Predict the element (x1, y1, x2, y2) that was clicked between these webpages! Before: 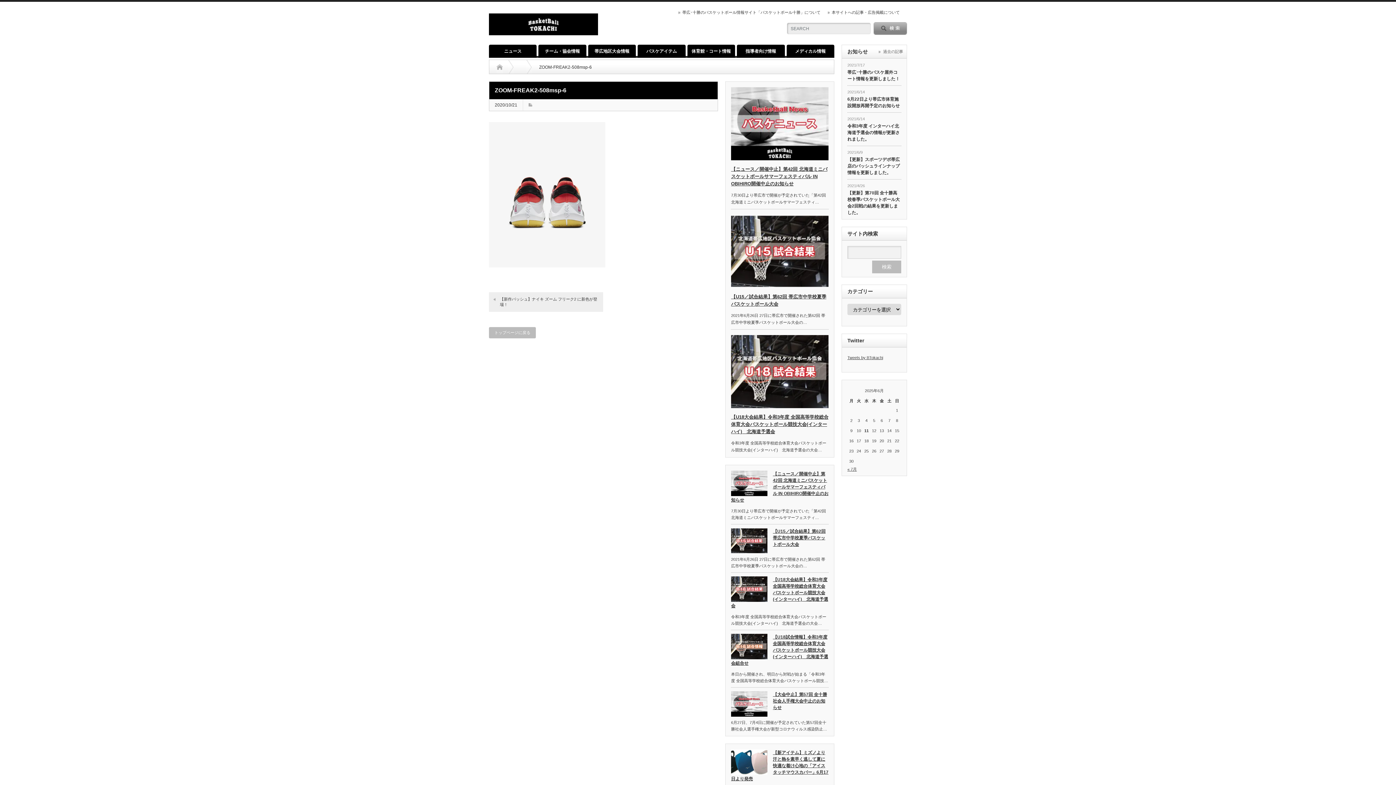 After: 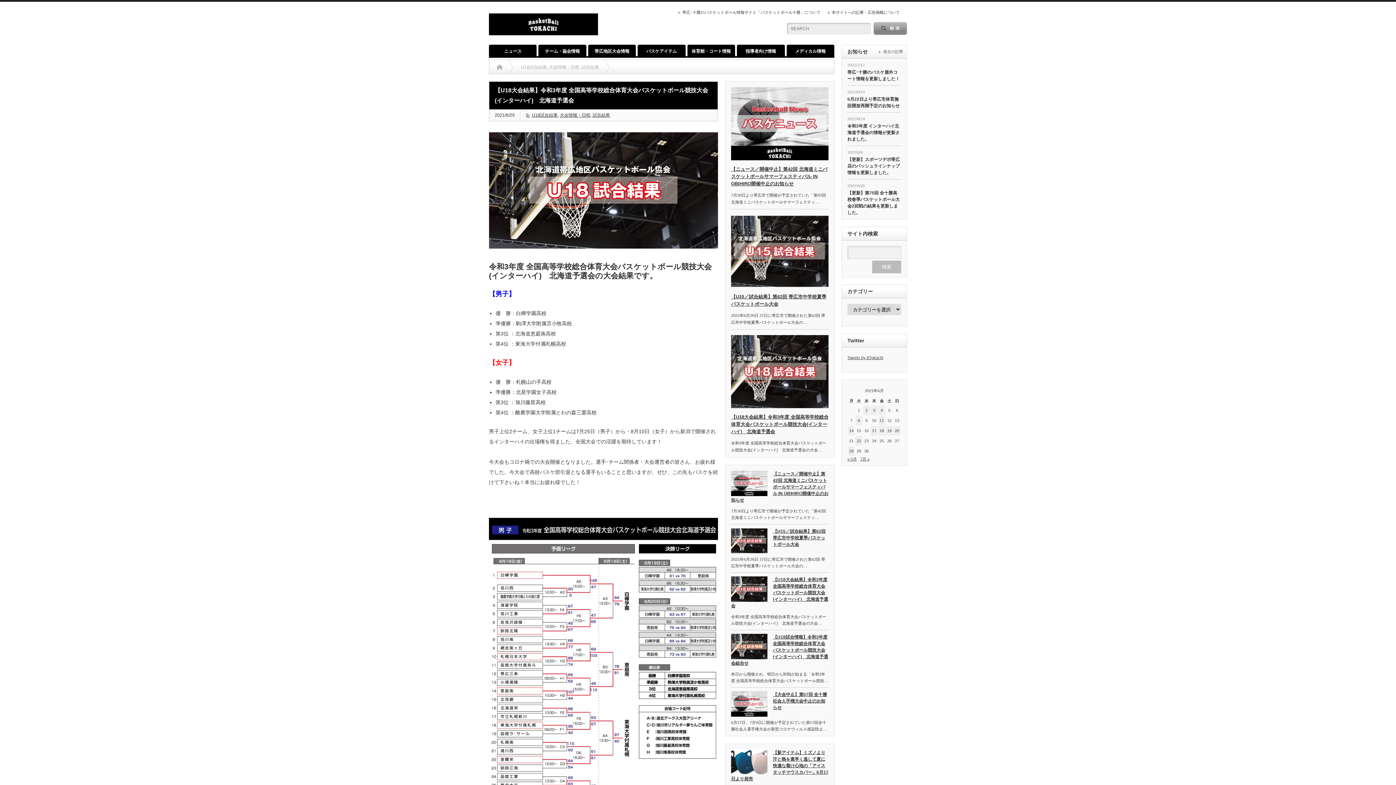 Action: bbox: (731, 576, 828, 611) label: 【U18大会結果】令和3年度 全国高等学校総合体育大会バスケットボール競技大会(インターハイ)　北海道予選会